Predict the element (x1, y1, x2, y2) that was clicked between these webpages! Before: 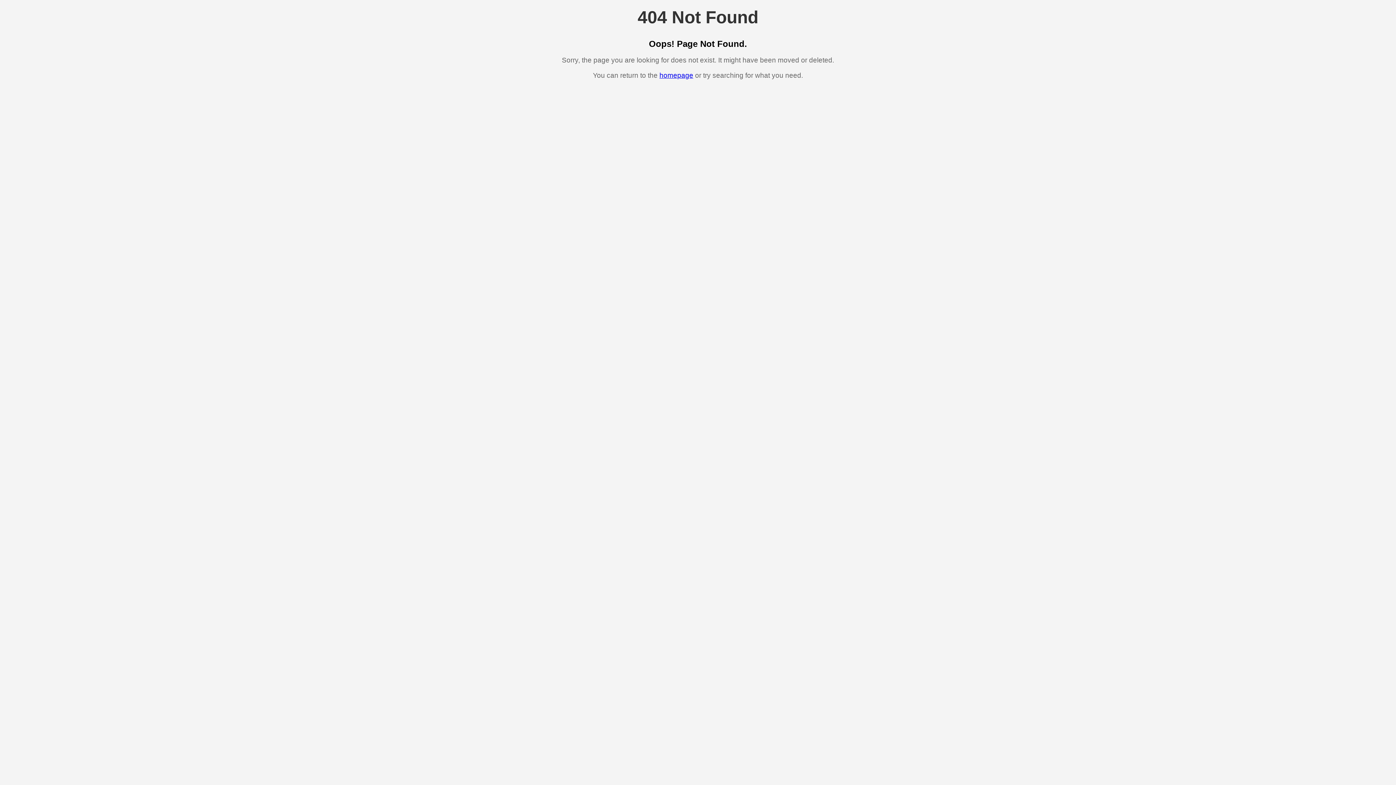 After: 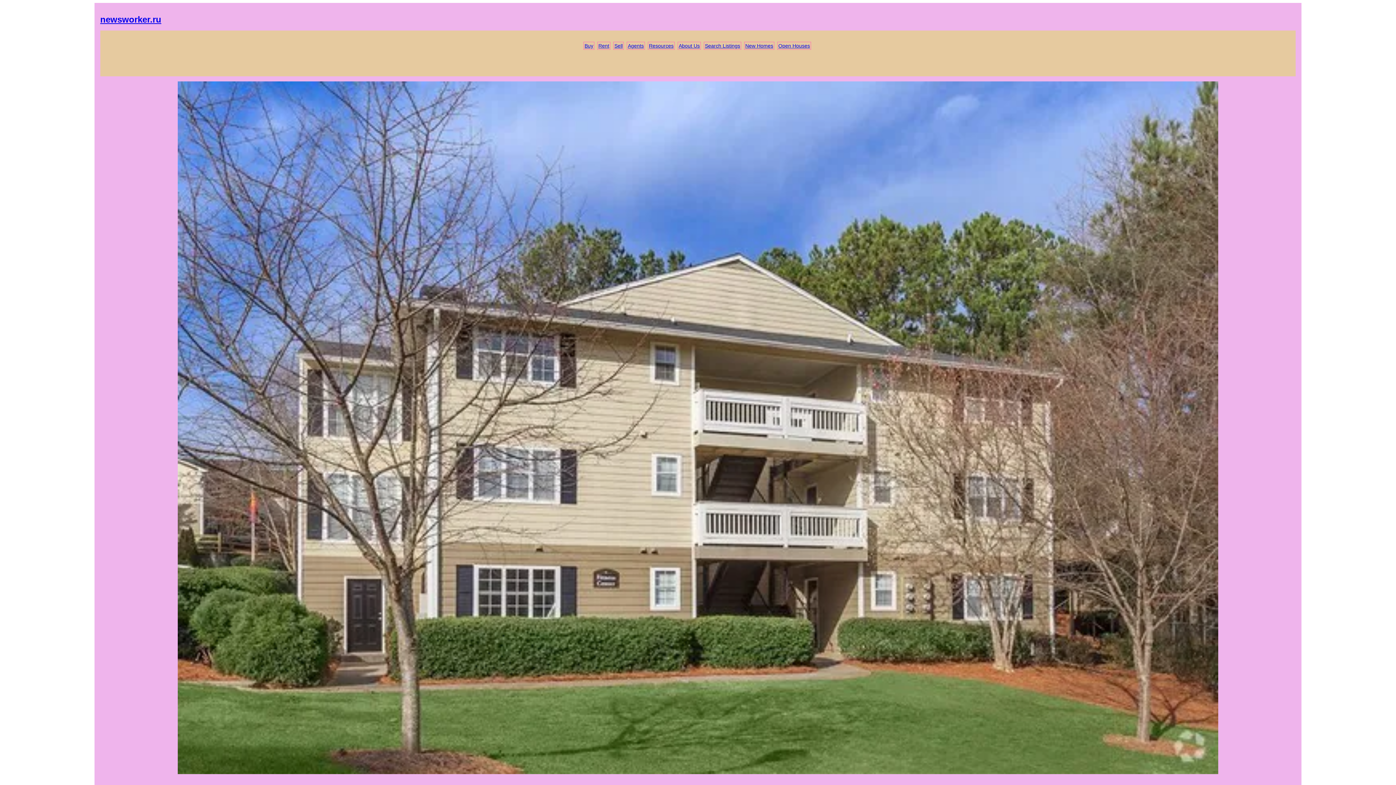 Action: bbox: (659, 71, 693, 79) label: homepage